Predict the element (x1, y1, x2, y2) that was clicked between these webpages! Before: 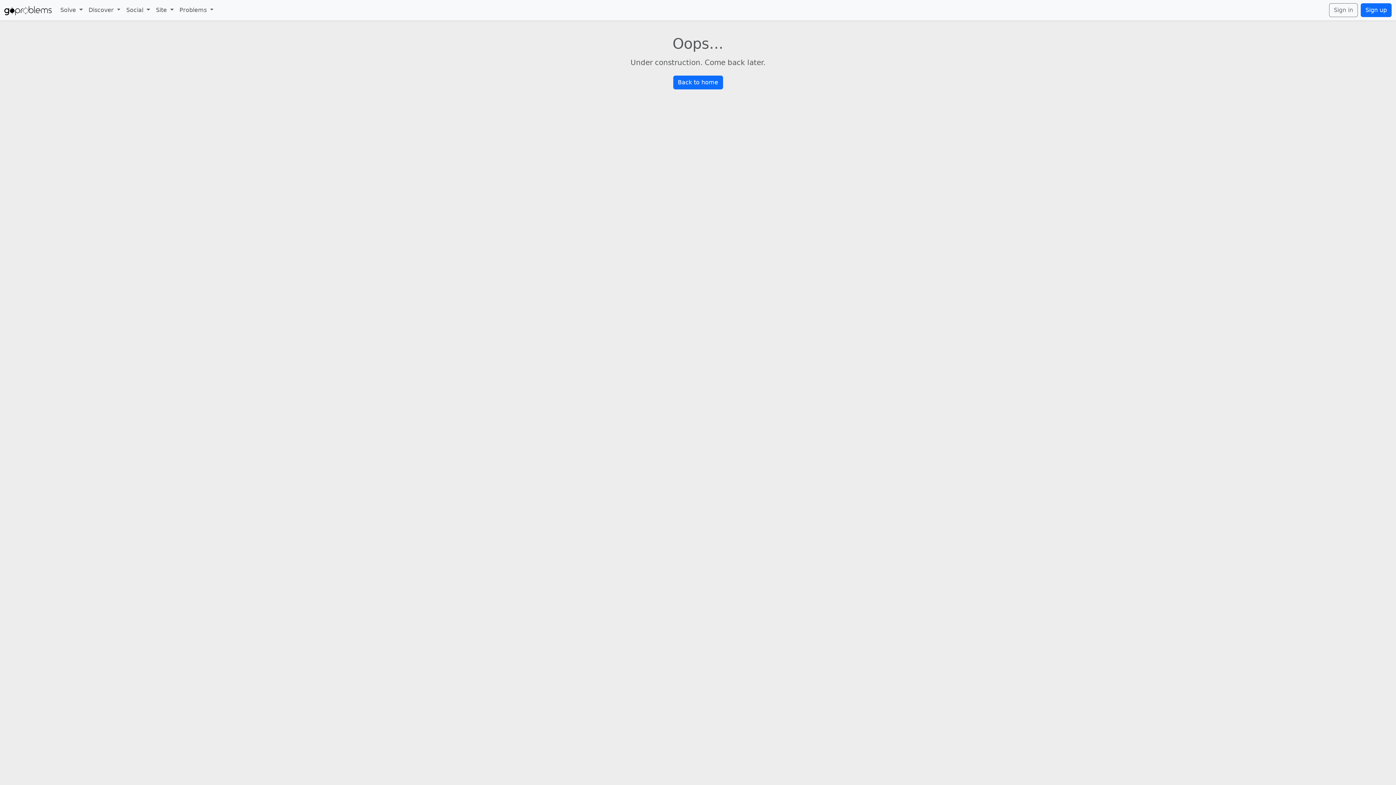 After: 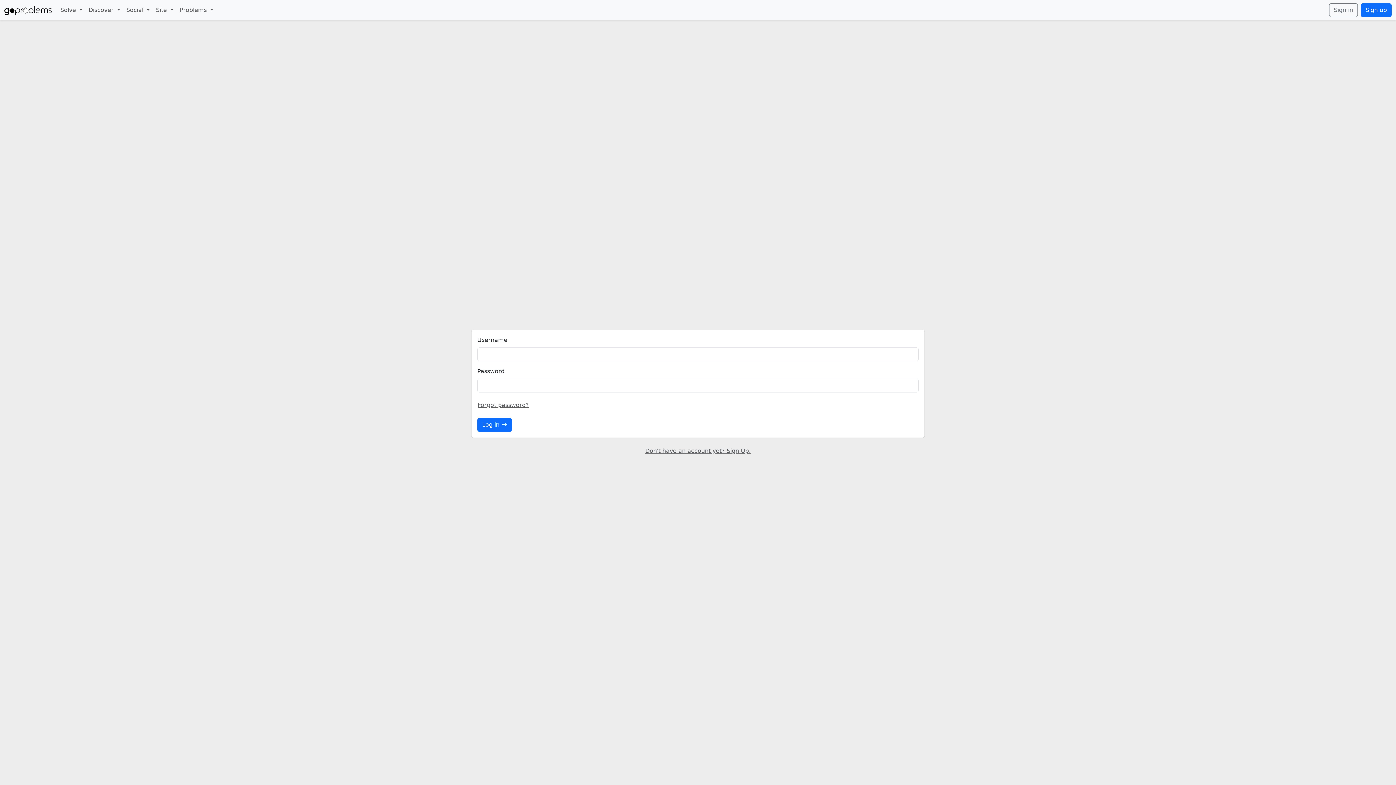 Action: label: Sign in bbox: (1329, 3, 1358, 17)